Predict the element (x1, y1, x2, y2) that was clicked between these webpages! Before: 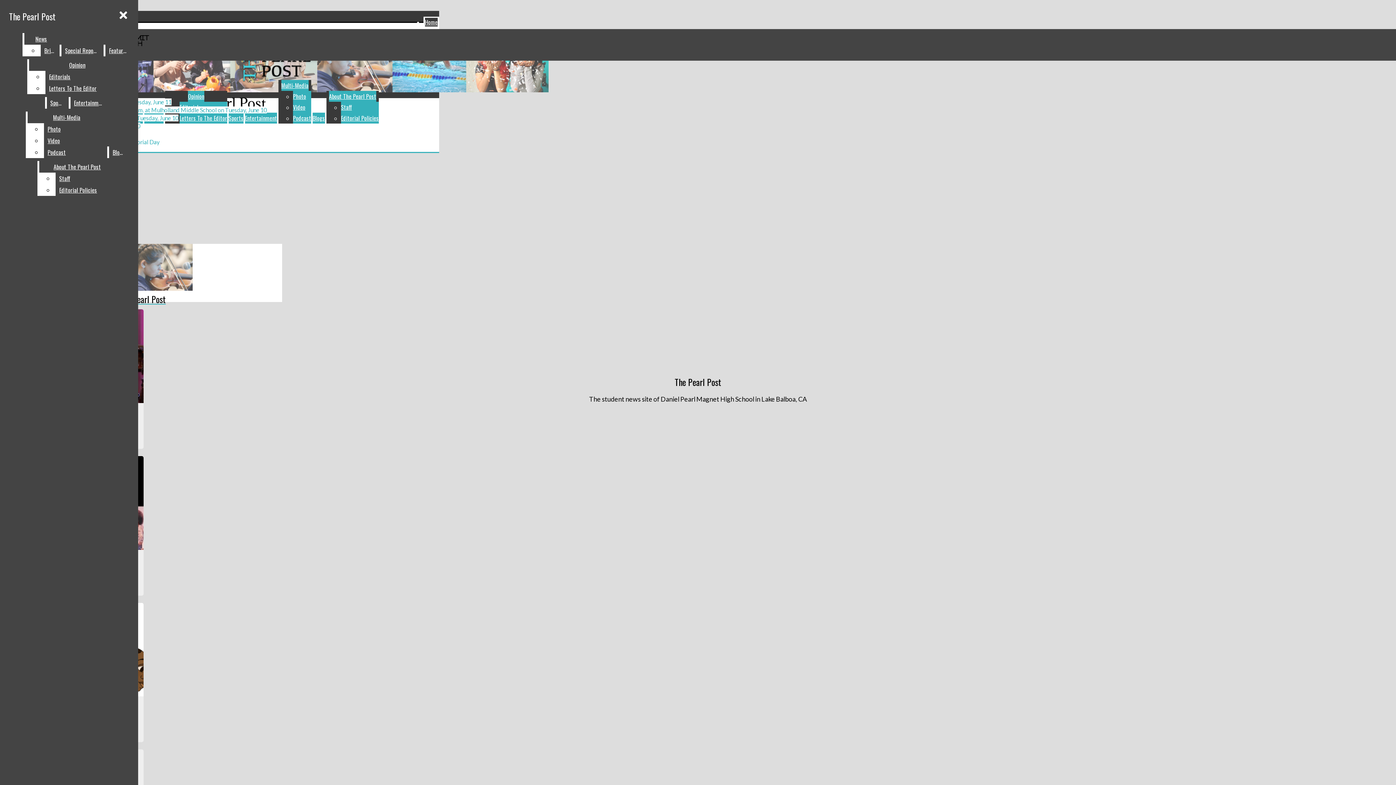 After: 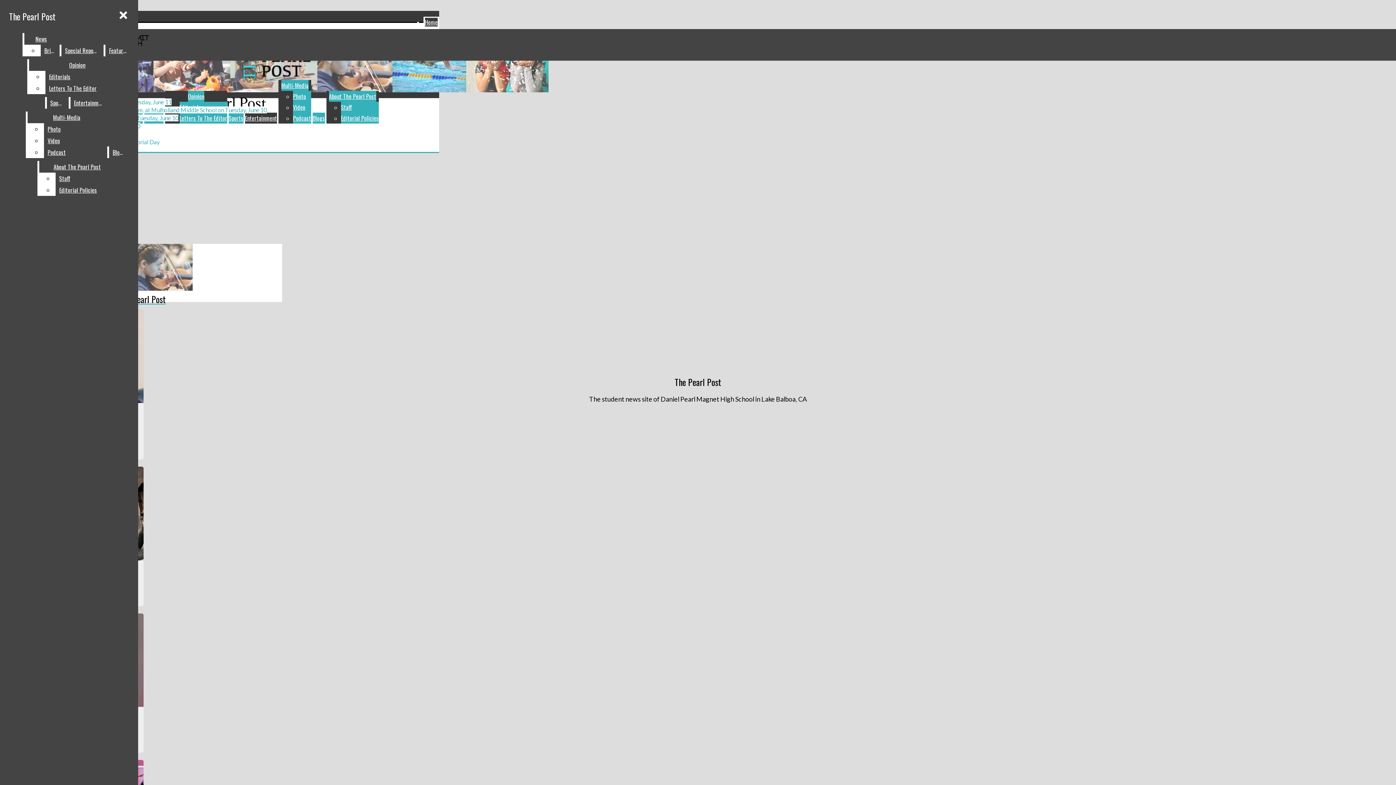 Action: label: Entertainment bbox: (70, 97, 107, 108)